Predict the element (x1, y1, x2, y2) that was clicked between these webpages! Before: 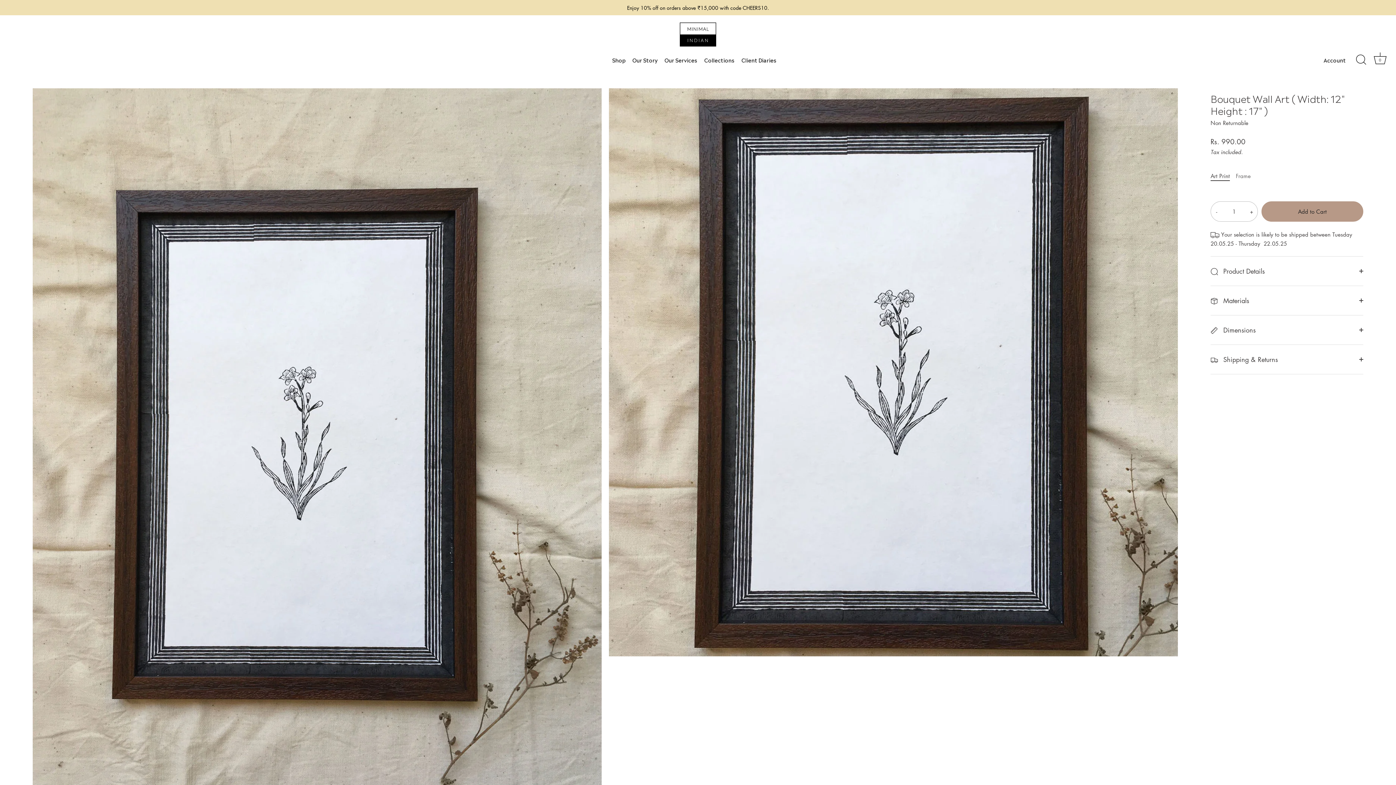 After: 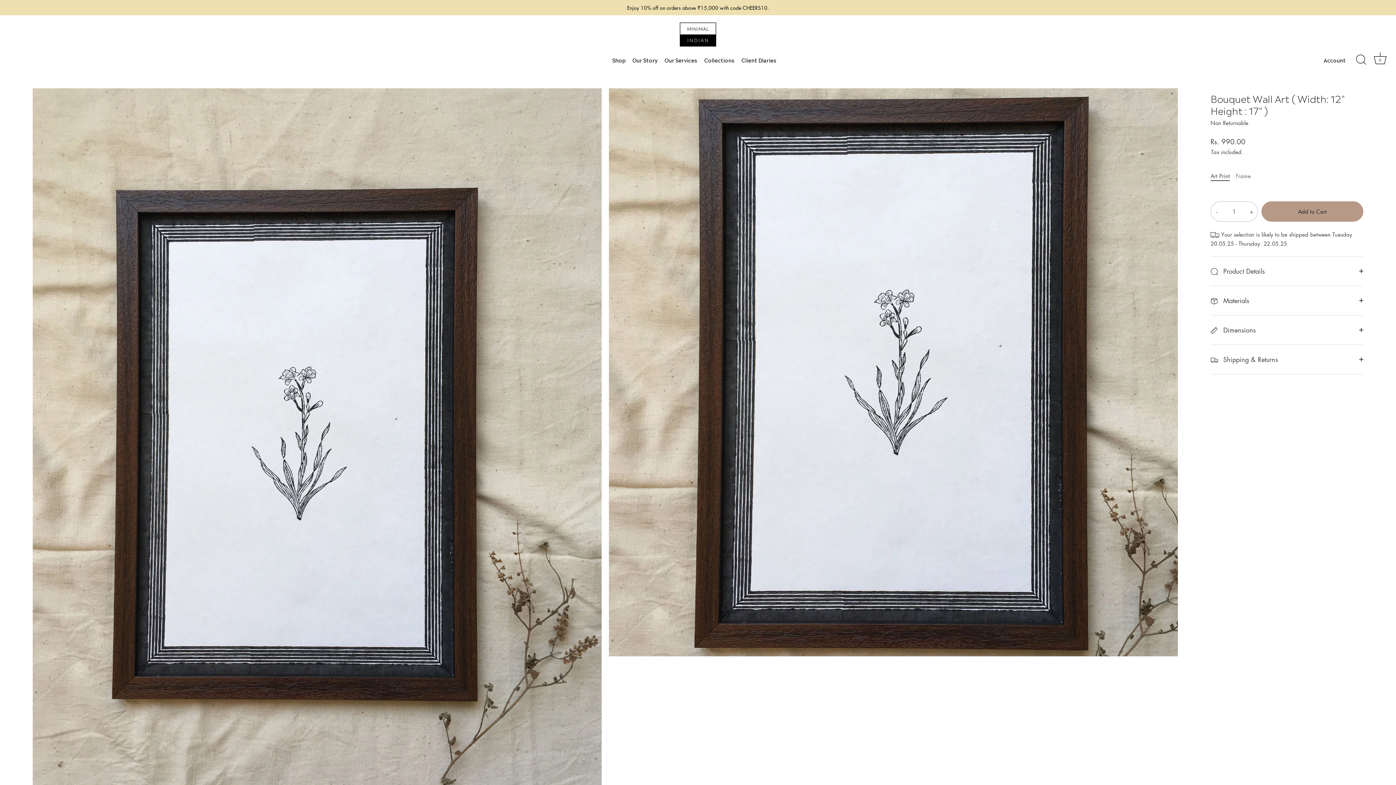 Action: bbox: (1261, 201, 1363, 221) label: Add to Cart